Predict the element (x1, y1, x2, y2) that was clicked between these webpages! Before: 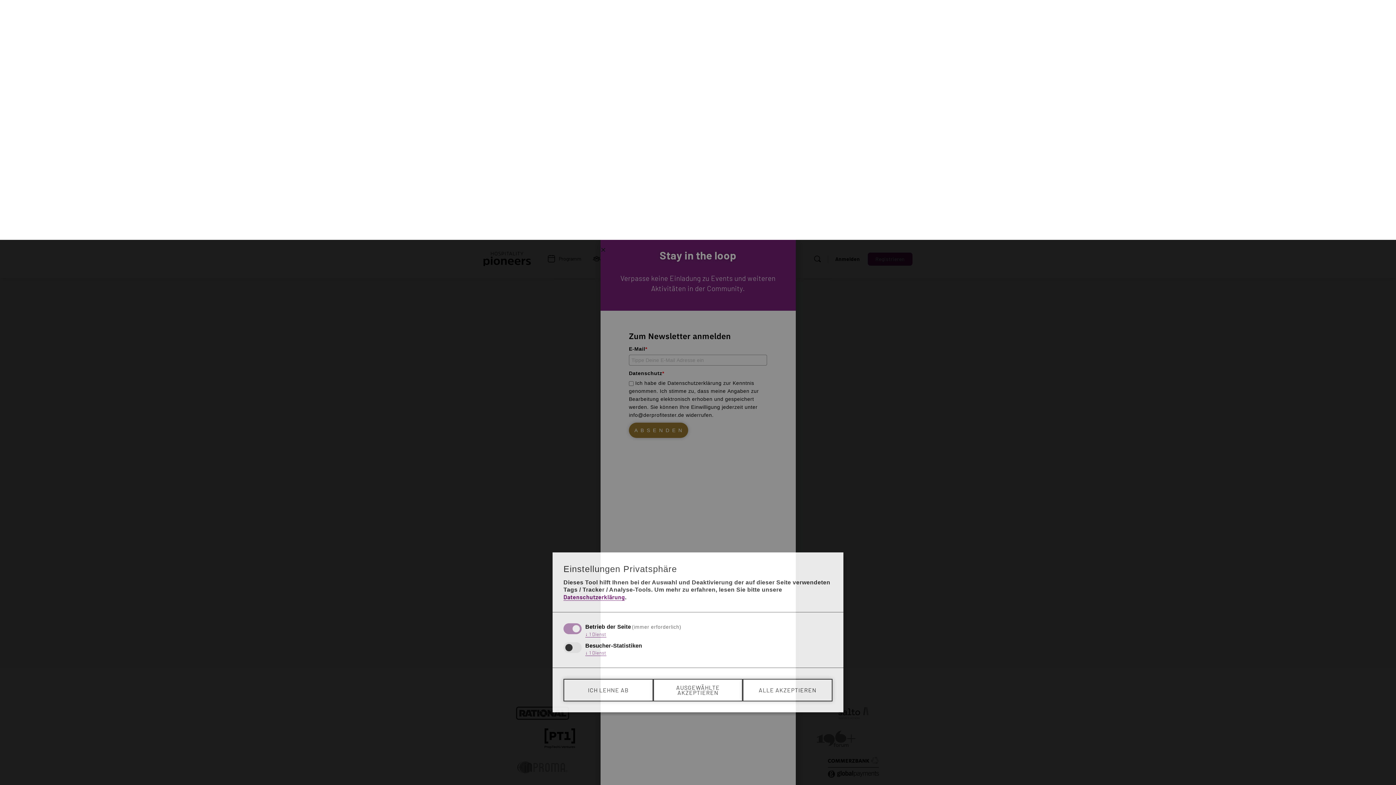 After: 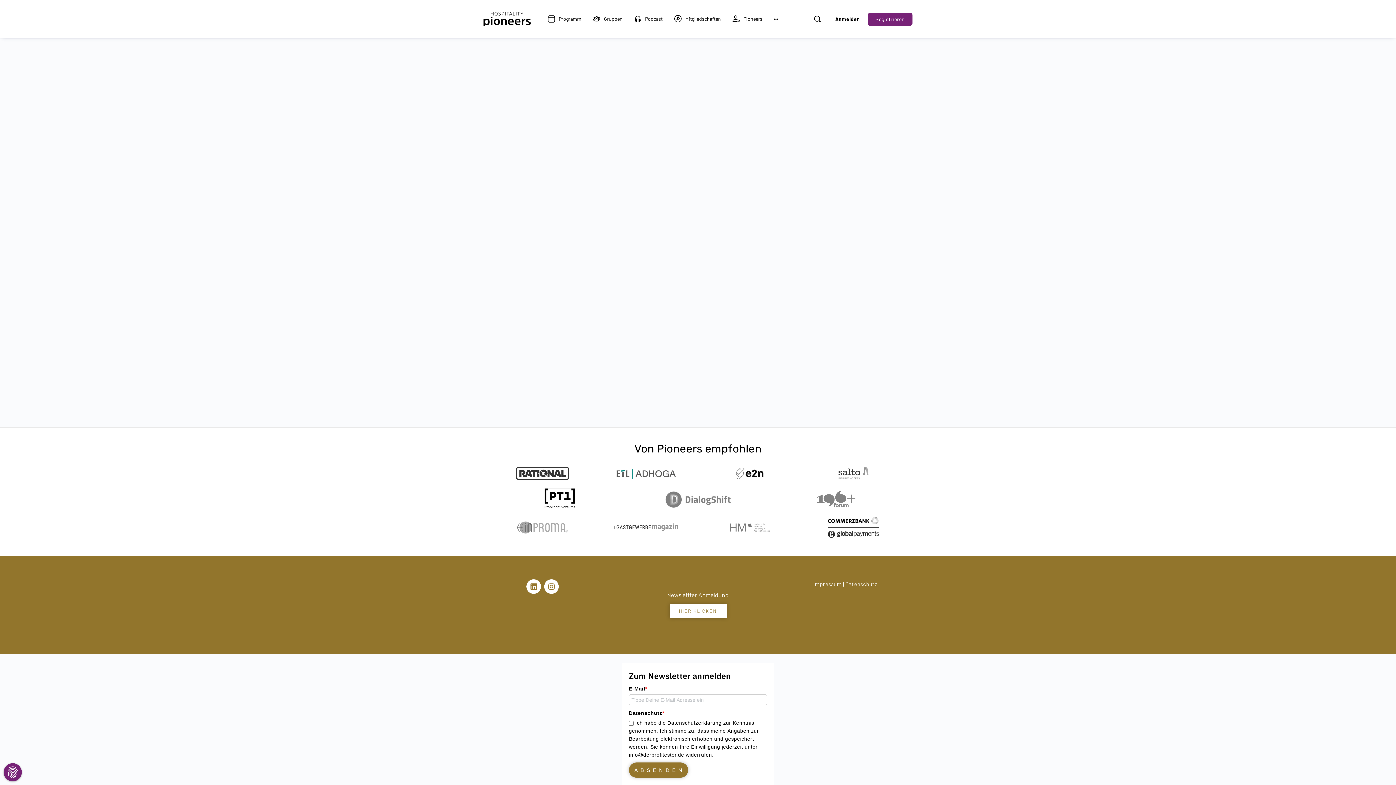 Action: label: AUSGEWÄHLTE AKZEPTIEREN bbox: (653, 439, 743, 461)